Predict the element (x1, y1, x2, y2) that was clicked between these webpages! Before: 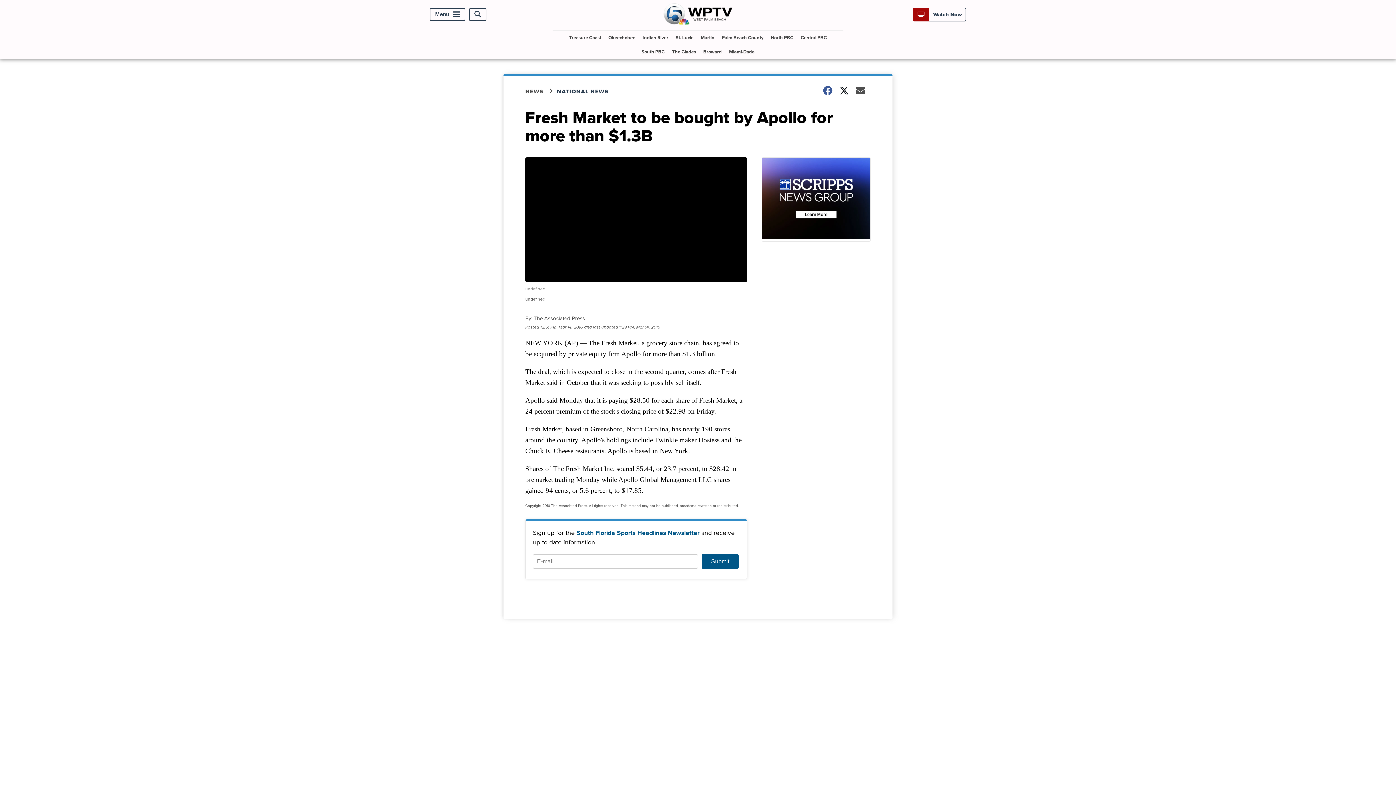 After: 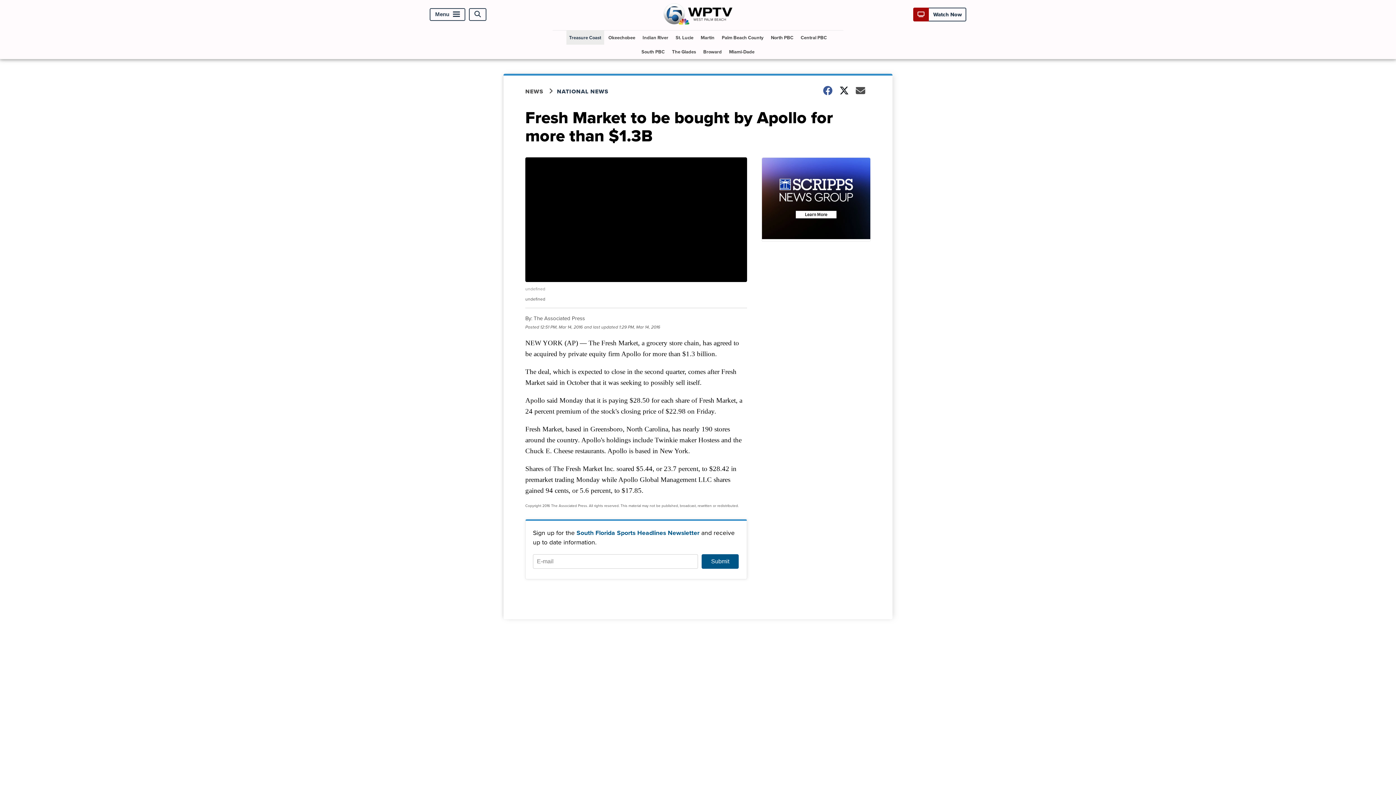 Action: label: Treasure Coast bbox: (566, 30, 604, 44)